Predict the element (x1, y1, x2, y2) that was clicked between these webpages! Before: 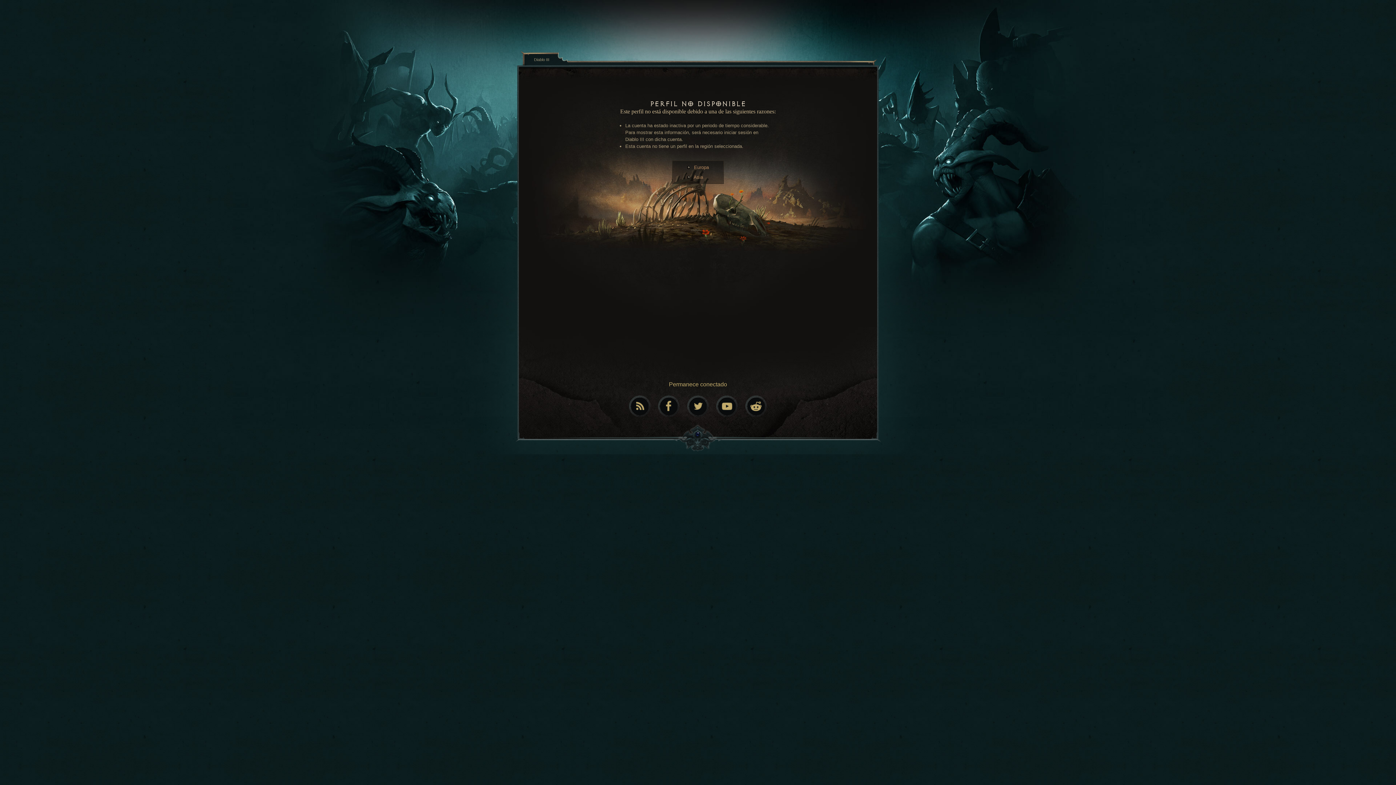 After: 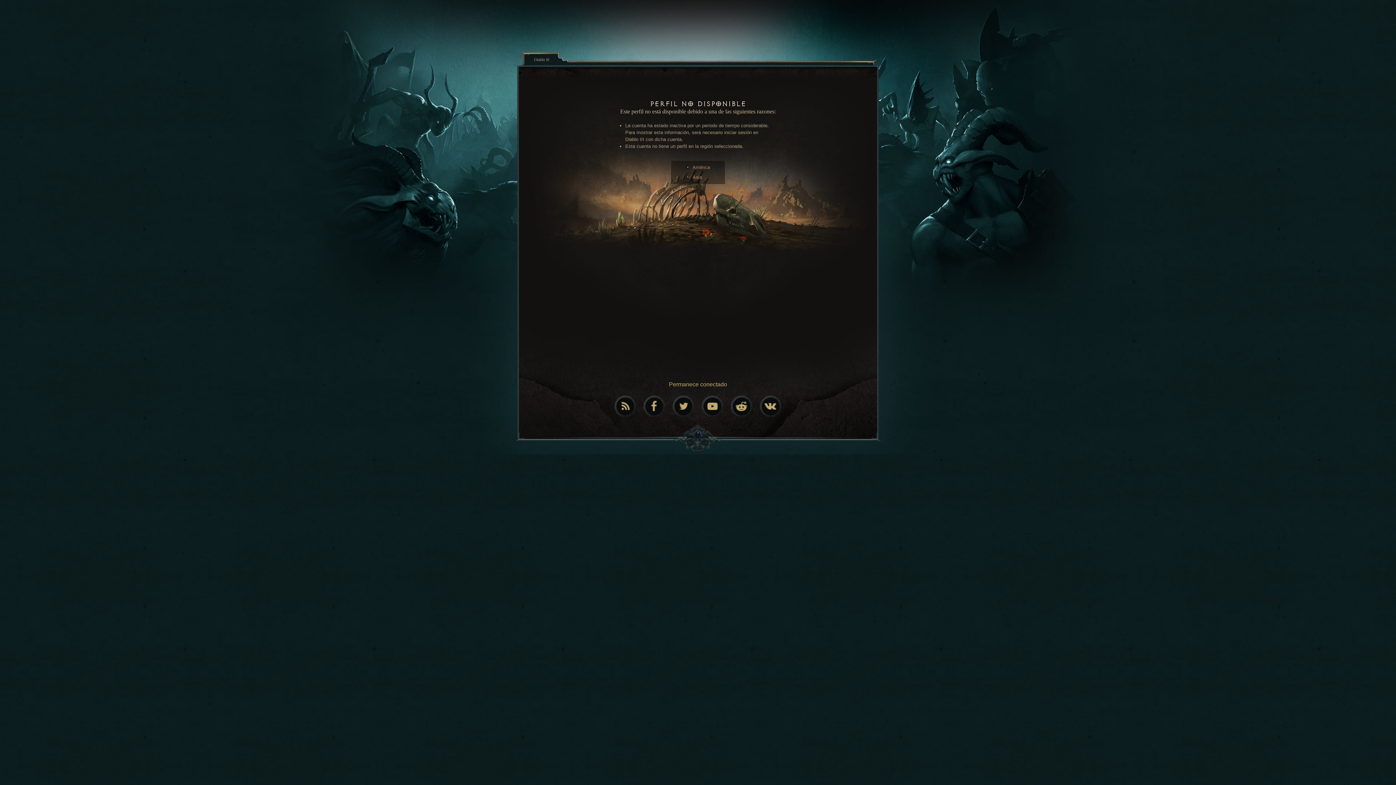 Action: label: Europa bbox: (694, 164, 709, 170)